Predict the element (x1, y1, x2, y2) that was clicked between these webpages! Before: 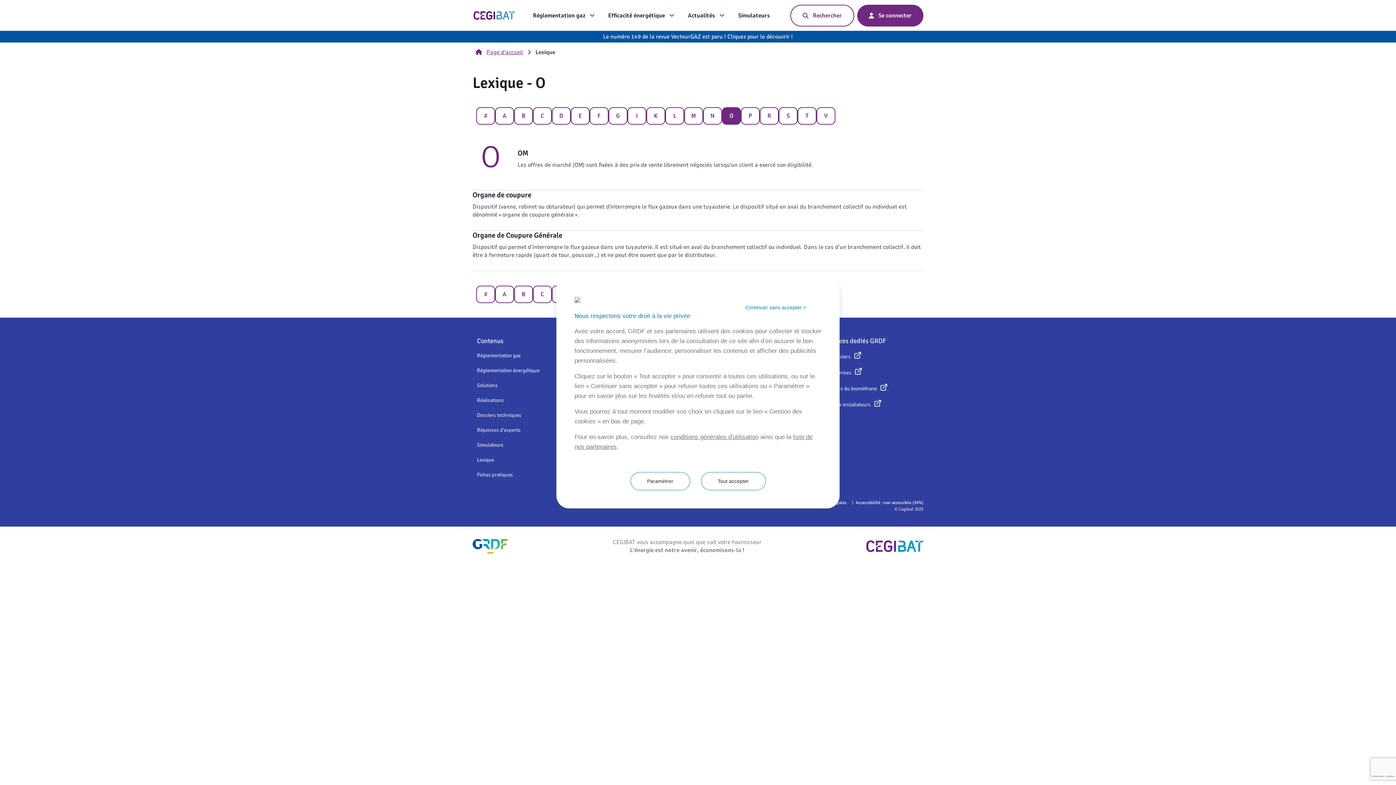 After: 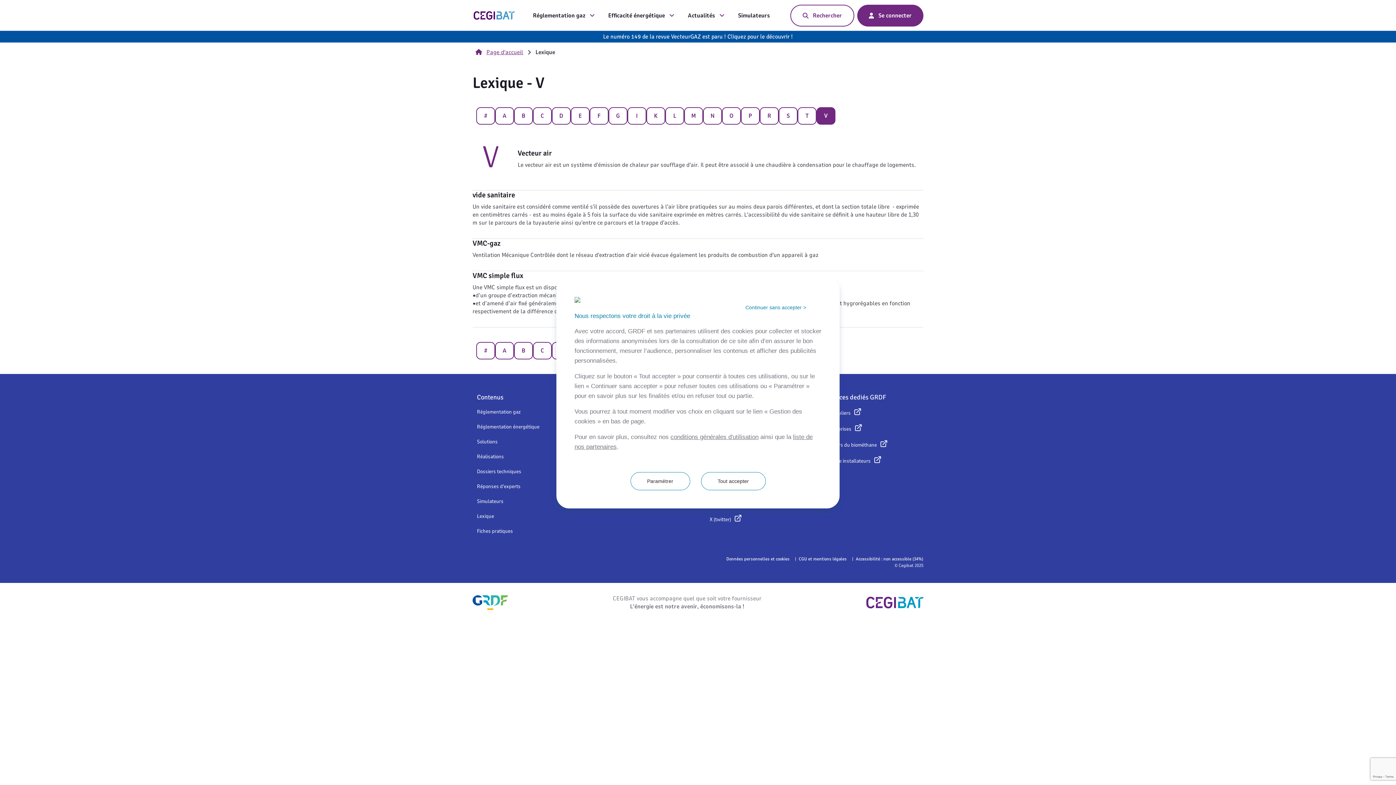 Action: label: V bbox: (816, 107, 835, 124)